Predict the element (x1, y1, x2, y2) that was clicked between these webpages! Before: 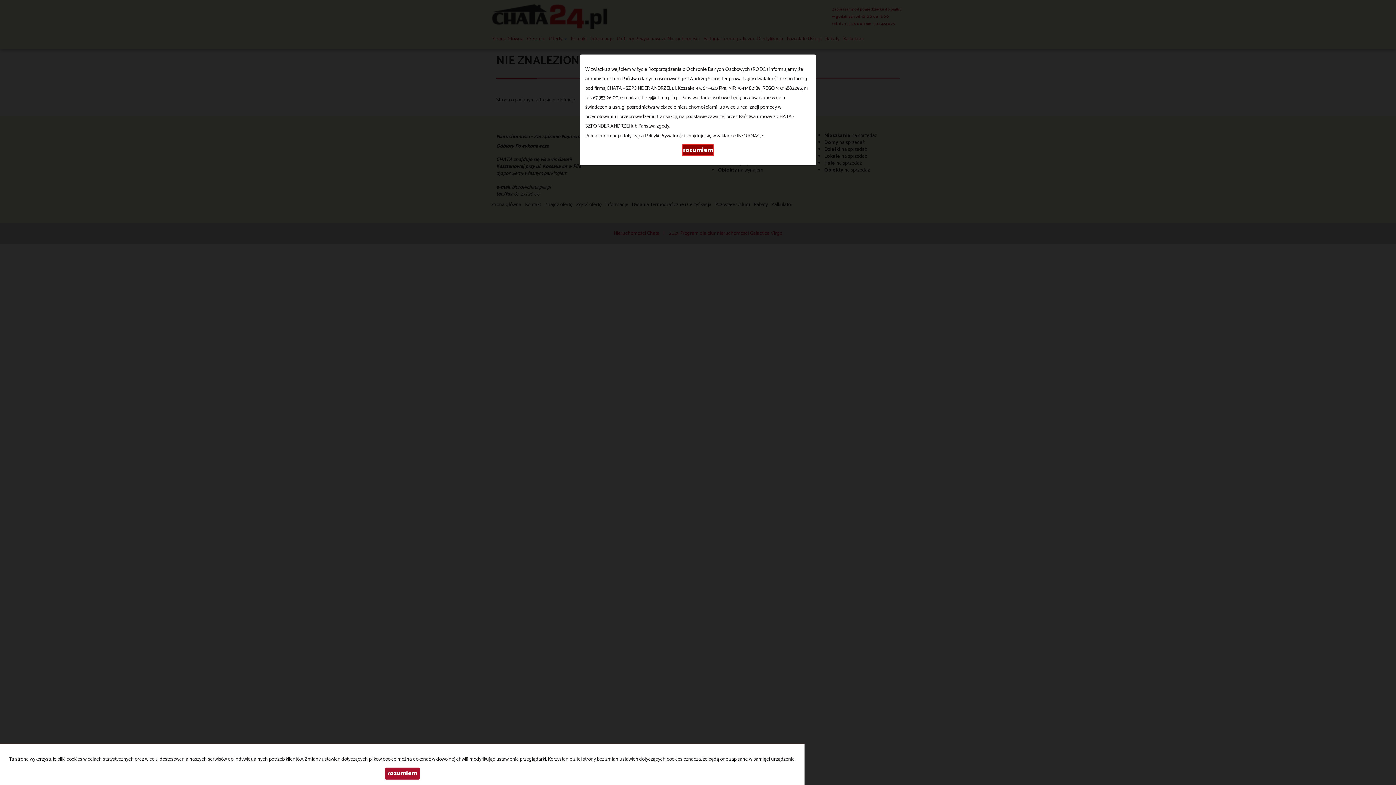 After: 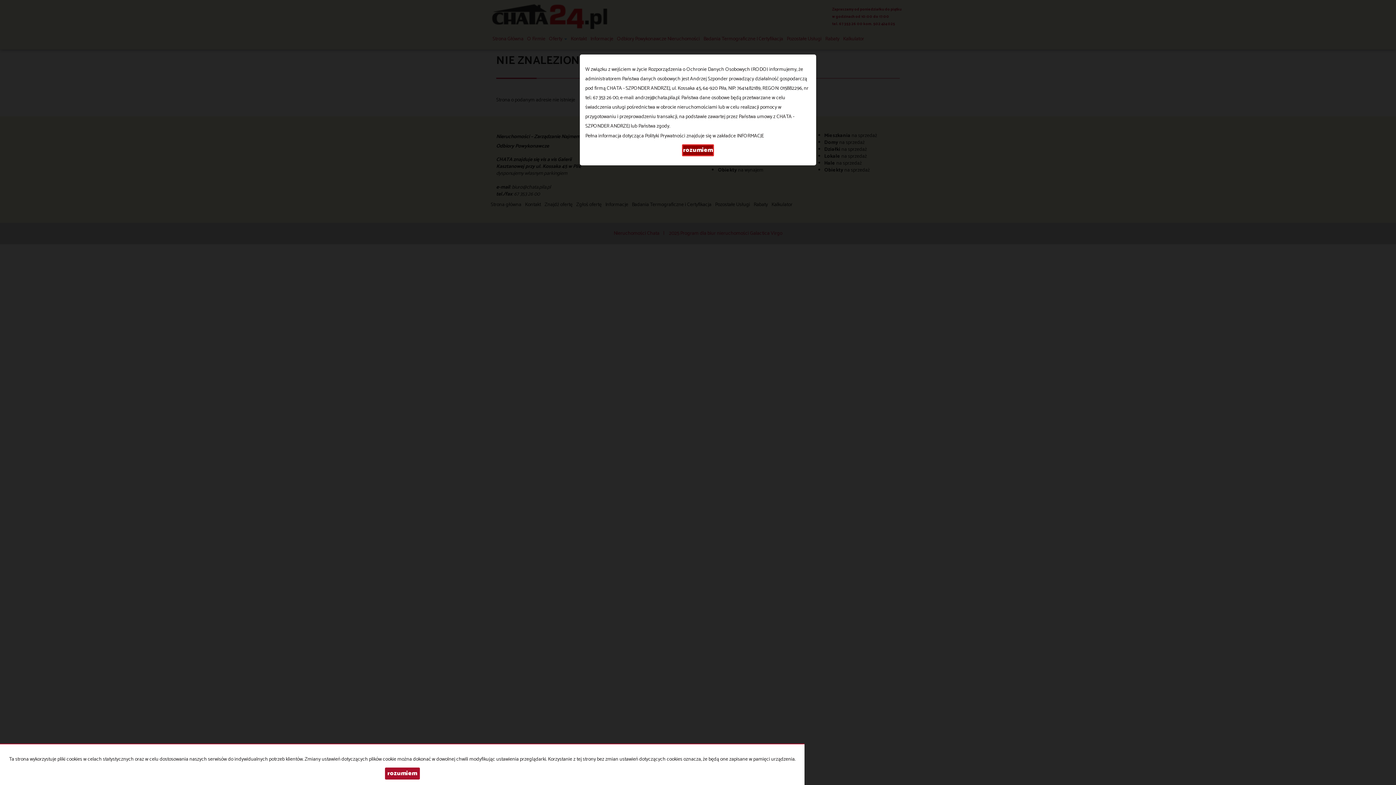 Action: bbox: (585, 65, 810, 136) label: W związku z wejściem w życie Rozporządzenia o Ochronie Danych Osobowych (RODO) informujemy, że administratorem Państwa danych osobowych jest Andrzej Szponder prowadzący działalność gospodarczą pod firmą CHATA - SZPONDER ANDRZEJ, ul. Kossaka 45, 64-920 Piła, NIP: 7641482189, REGON: 015882296, nr tel.: 67 353 26 00, e-mail: andrzej@chata.pila.pl. Państwa dane osobowe będą przetwarzane w celu świadczenia usługi pośrednictwa w obrocie nieruchomościami lub w celu realizacji pomocy w przygotowaniu i przeprowadzeniu transakcji, na podstawie zawartej przez Państwa umowy z CHATA - SZPONDER ANDRZEJ lub Państwa zgody.

Pełna informacja dotycząca Polityki Prywatności znajduje się w zakładce INFORMACJE